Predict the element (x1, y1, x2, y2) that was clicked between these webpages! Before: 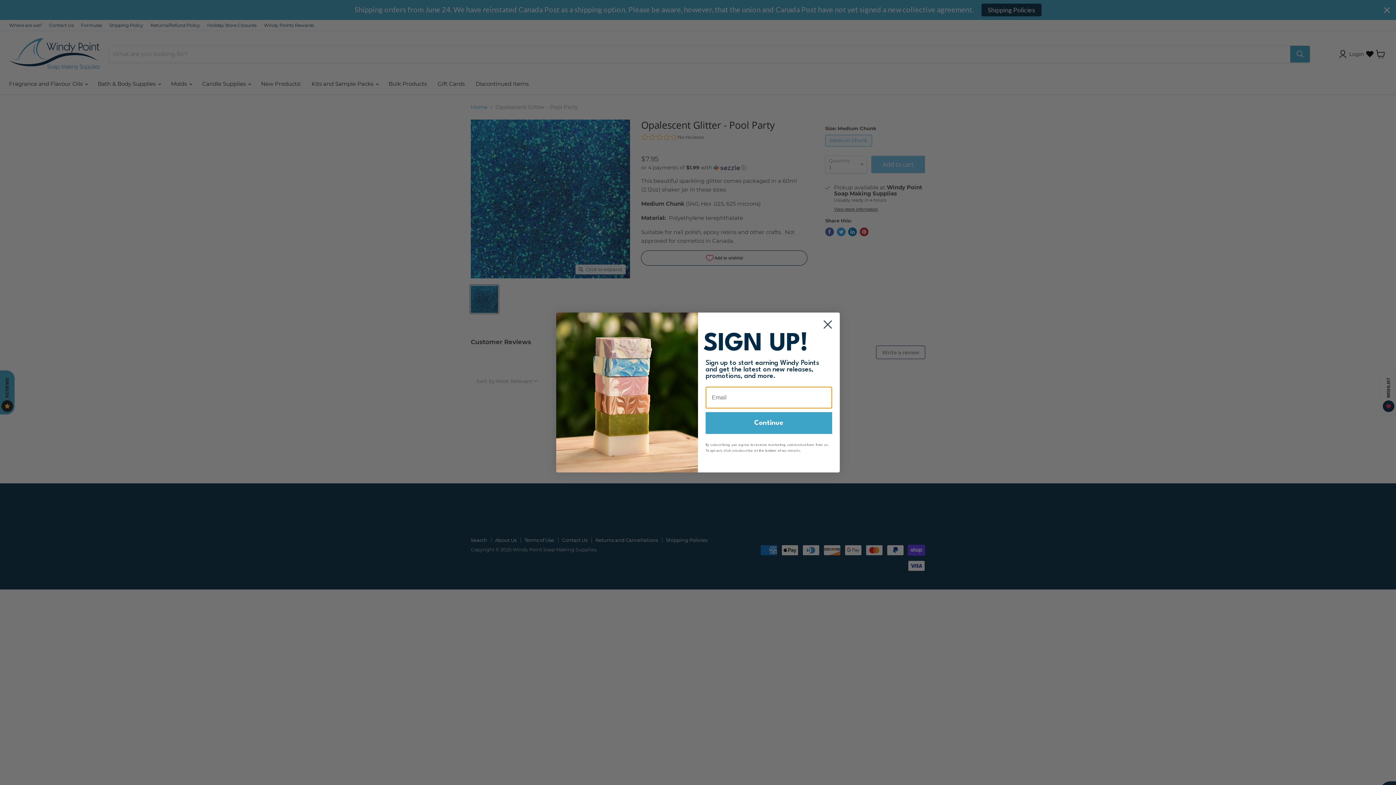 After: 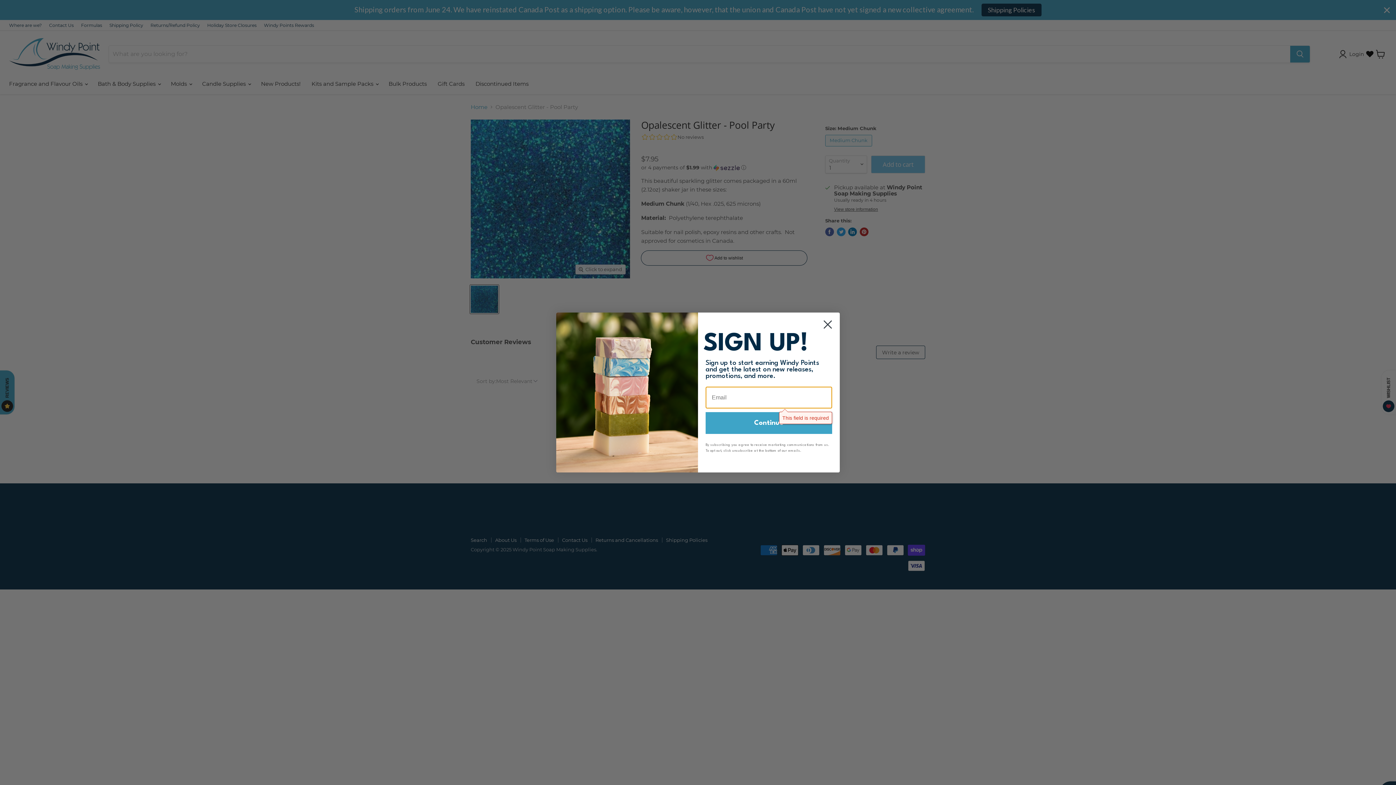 Action: label: Continue bbox: (705, 412, 832, 434)